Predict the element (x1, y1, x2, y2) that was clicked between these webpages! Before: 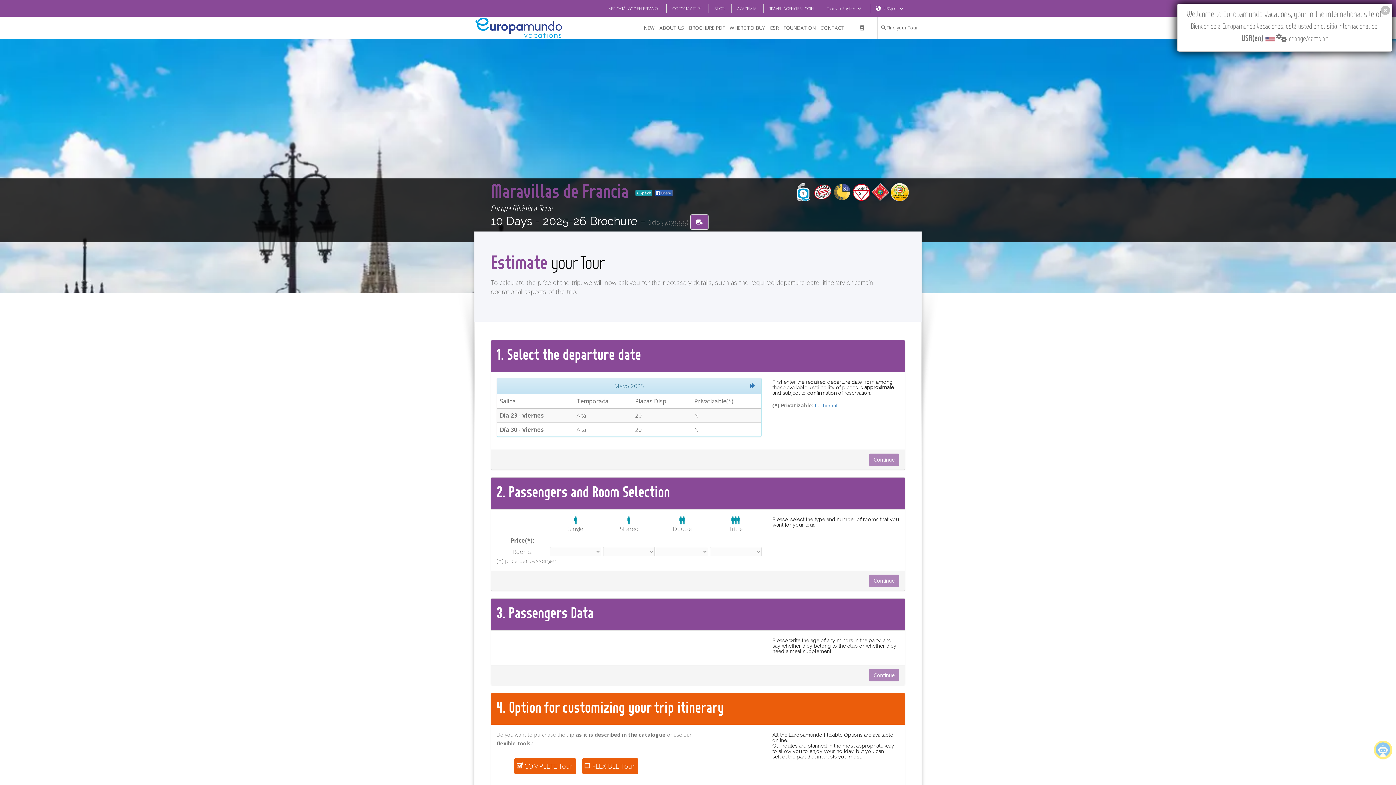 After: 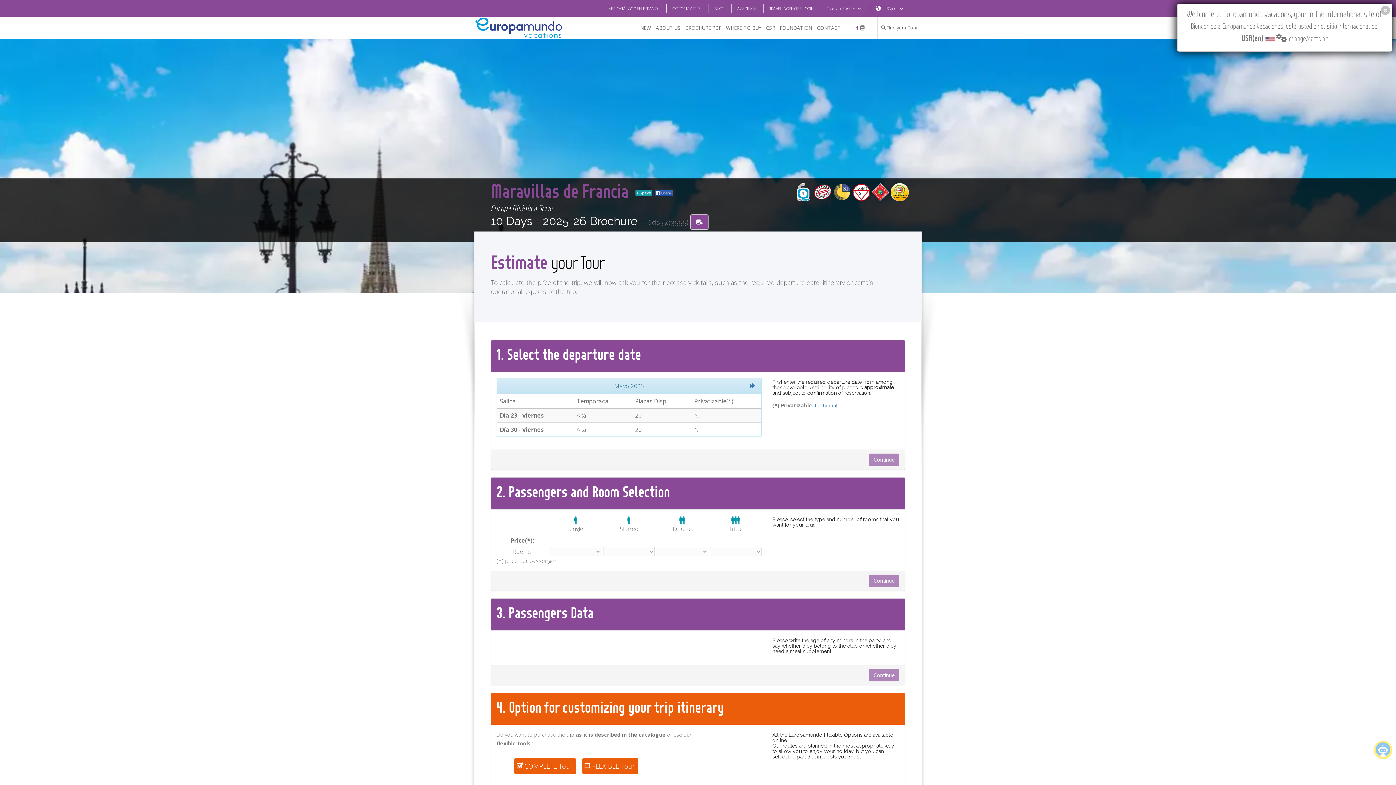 Action: bbox: (690, 214, 708, 229)